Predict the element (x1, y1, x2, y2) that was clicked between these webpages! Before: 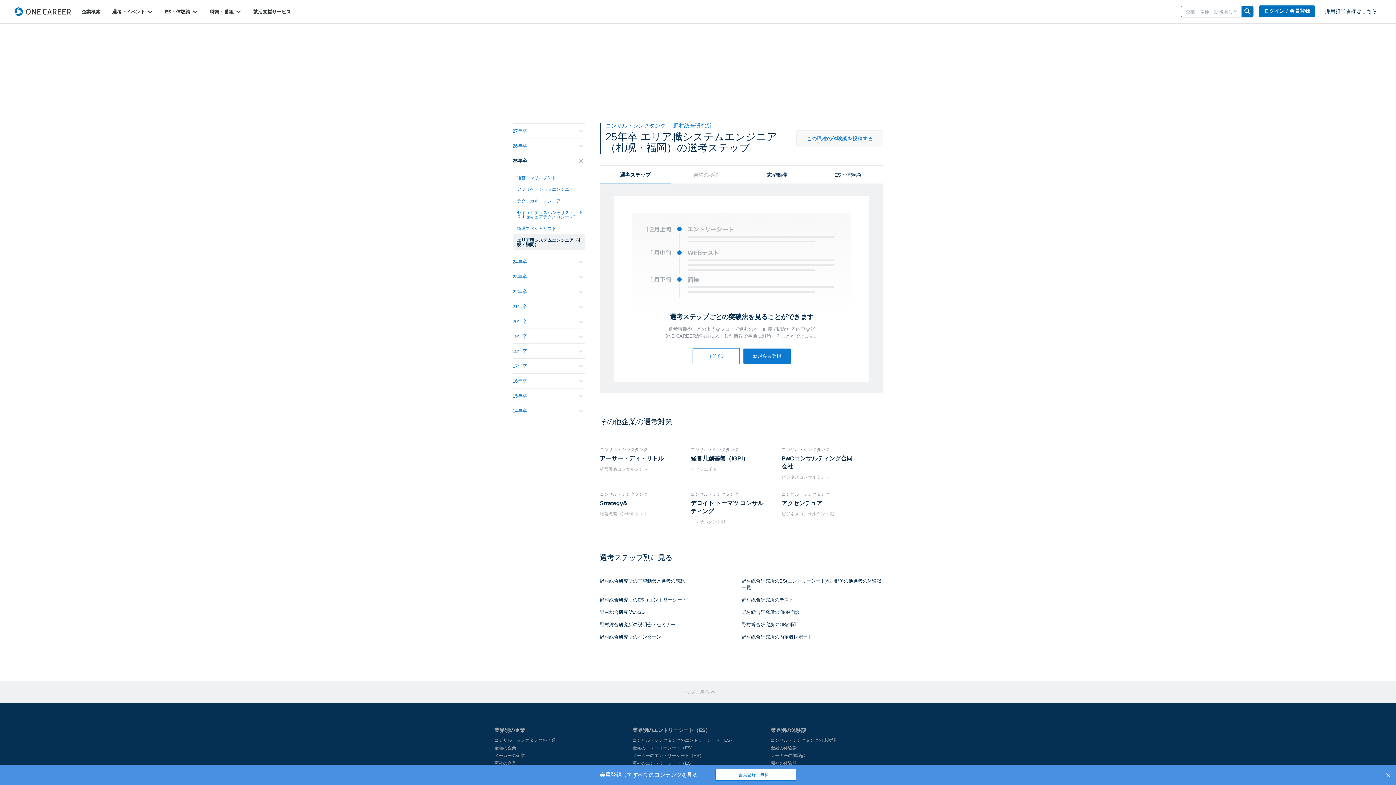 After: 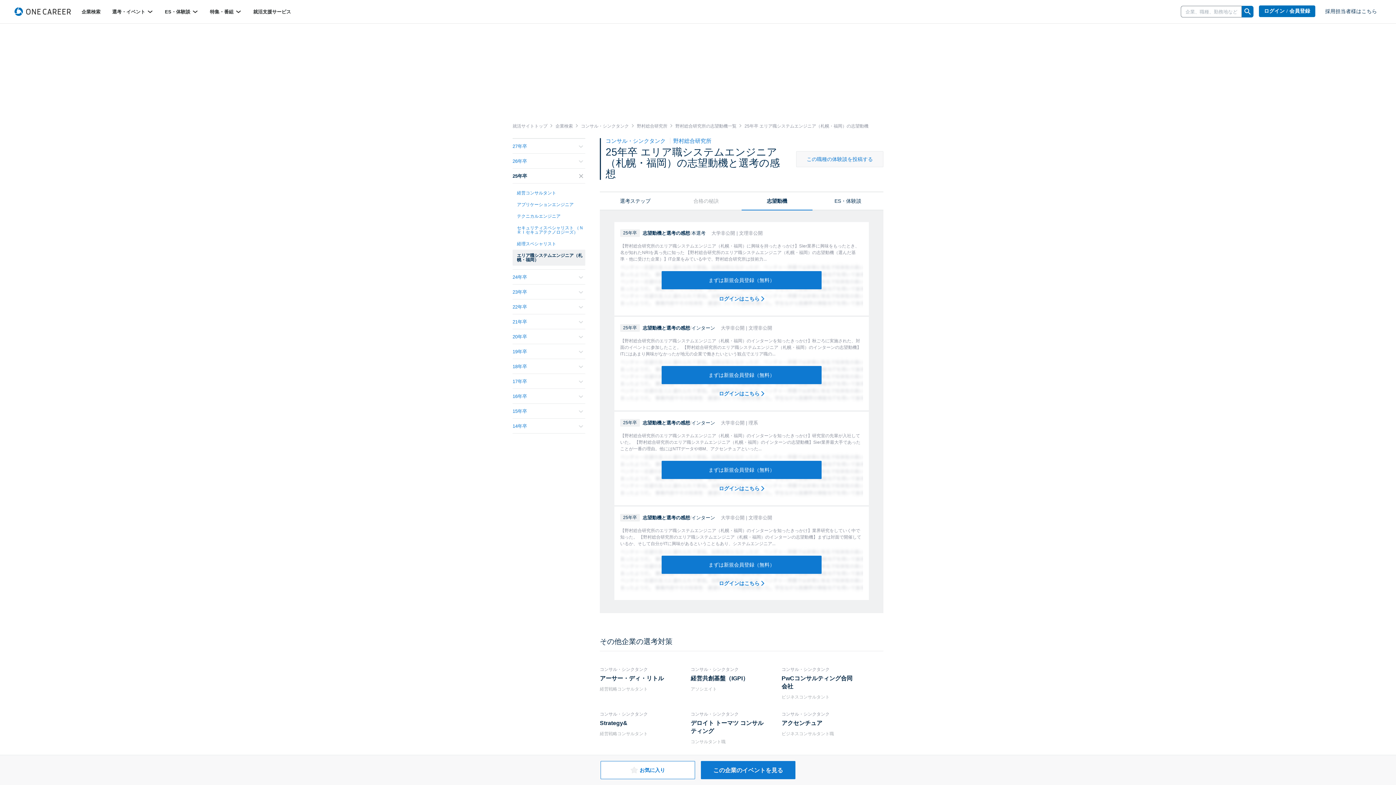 Action: label: 志望動機 bbox: (741, 166, 812, 184)